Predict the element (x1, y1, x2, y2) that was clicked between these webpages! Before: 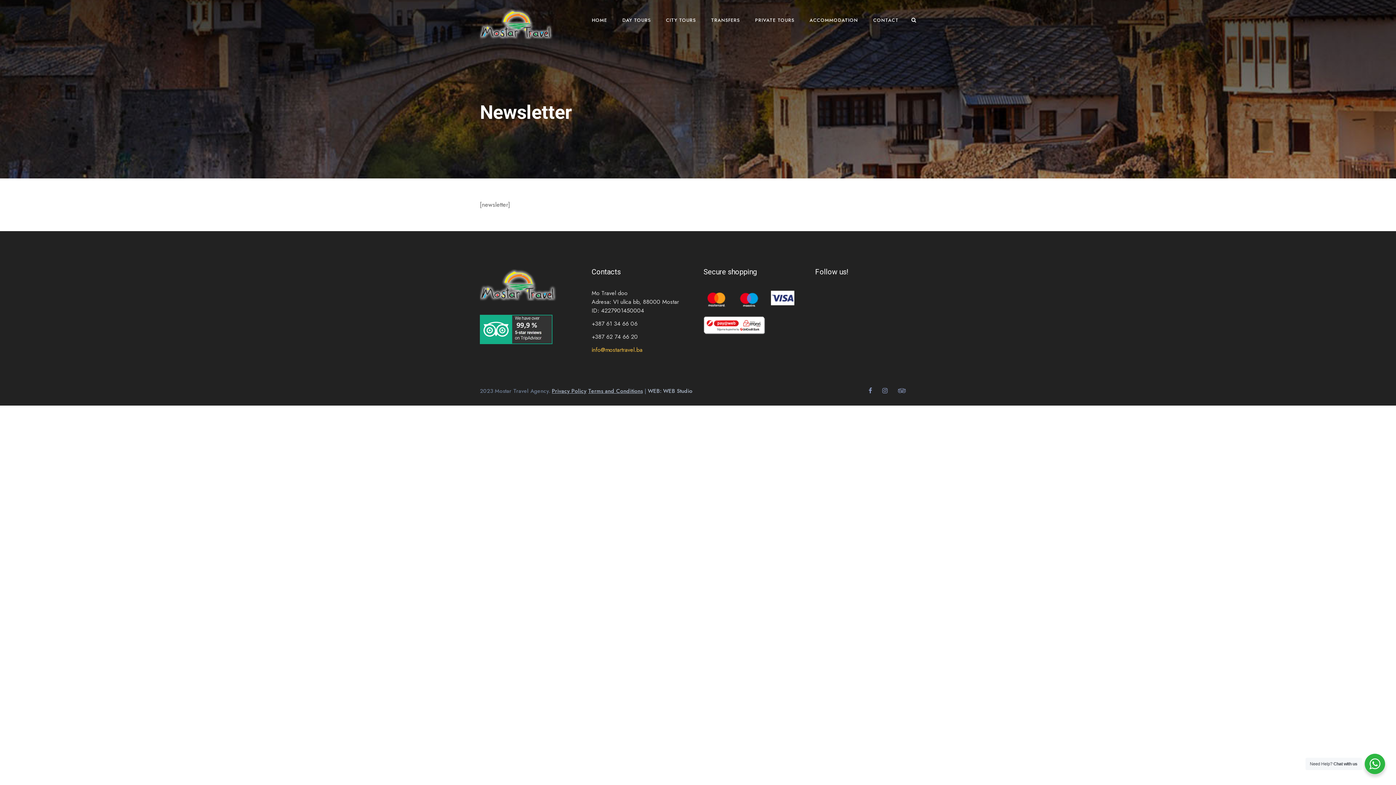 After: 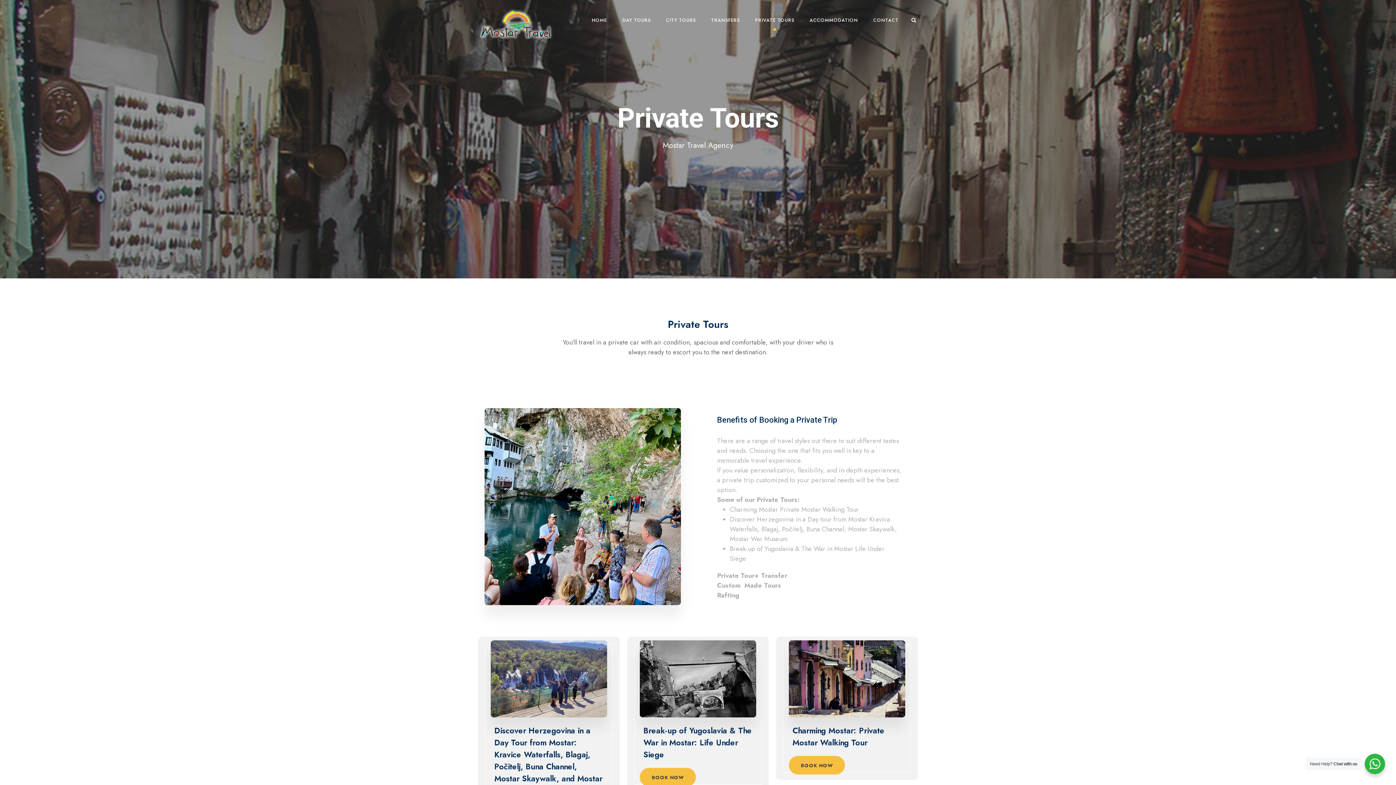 Action: bbox: (755, 16, 794, 31) label: PRIVATE TOURS